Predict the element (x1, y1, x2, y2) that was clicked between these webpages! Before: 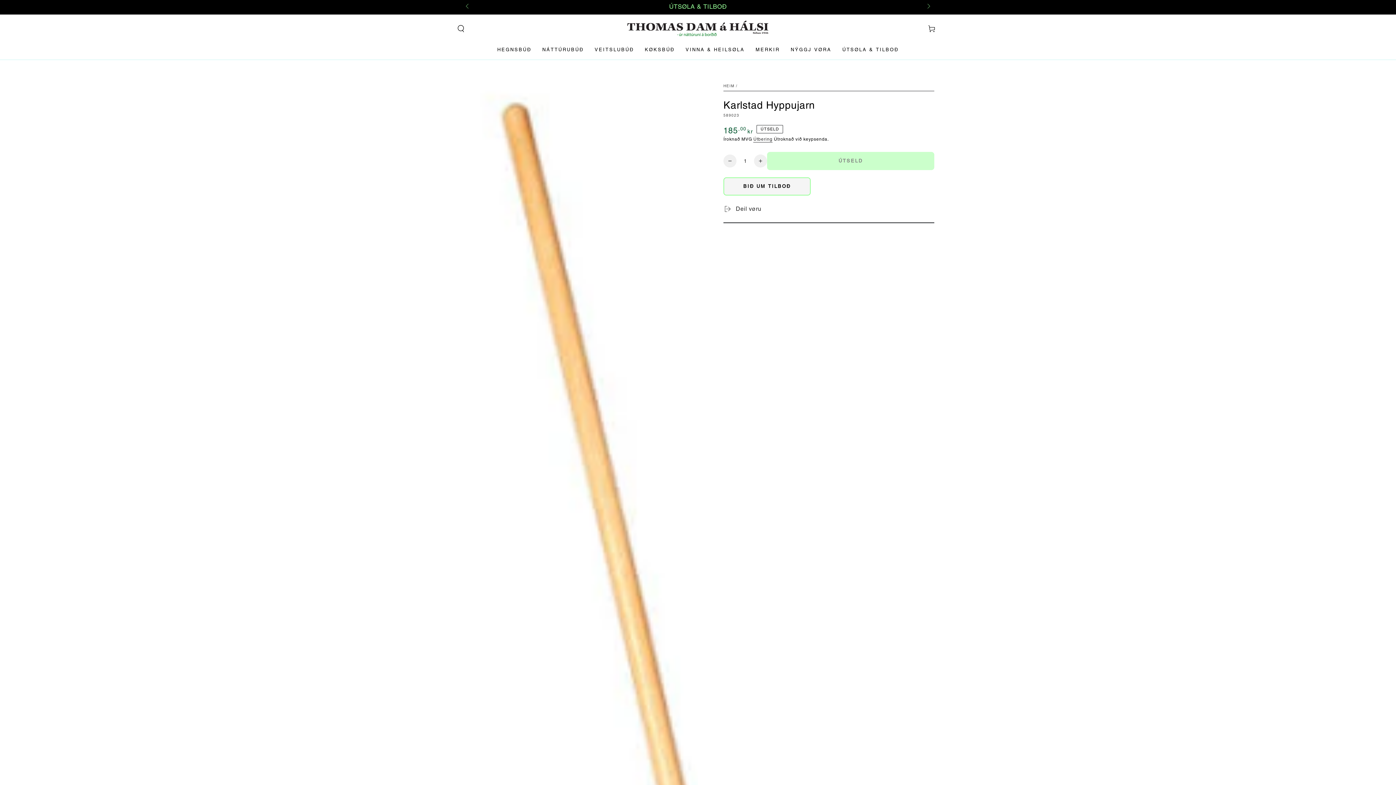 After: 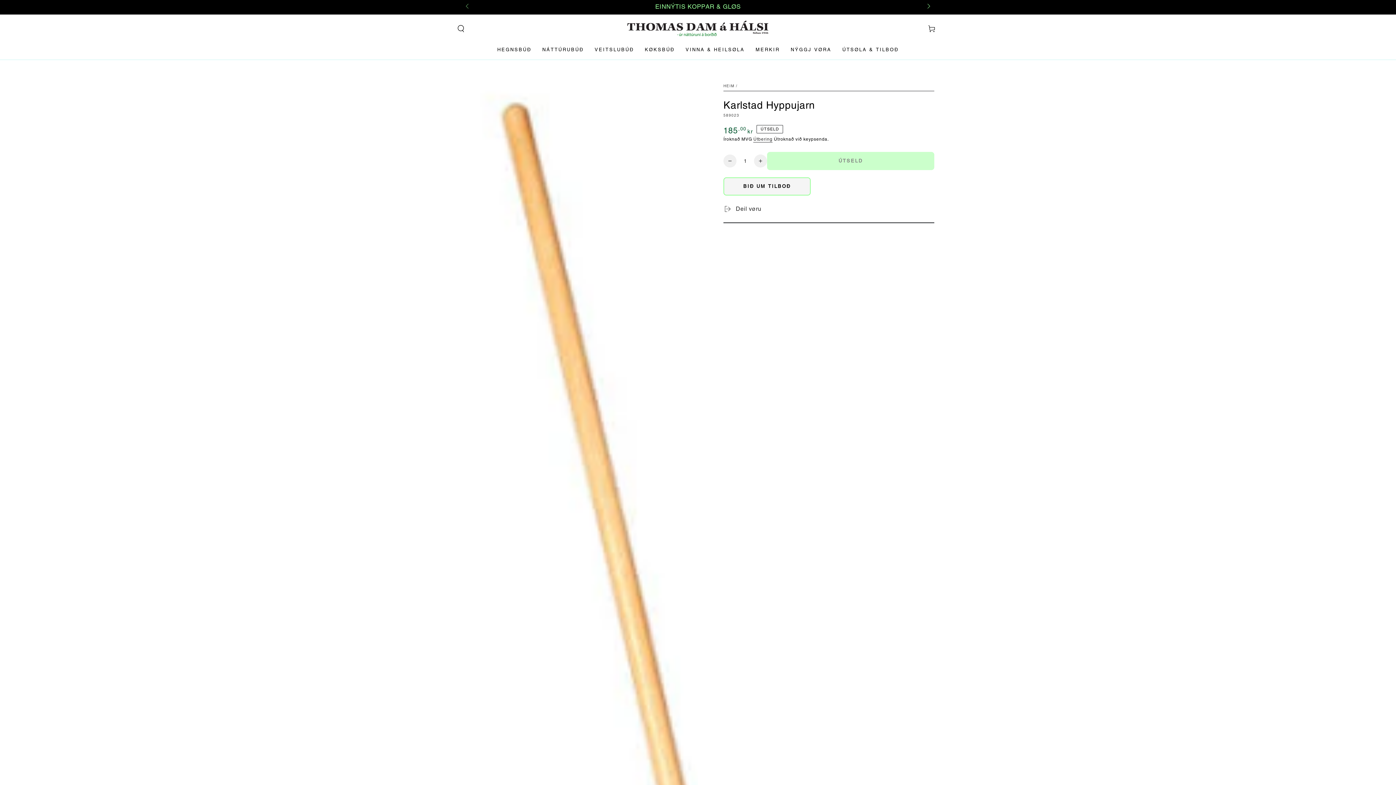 Action: label: Glíð til høgru bbox: (922, 0, 934, 13)